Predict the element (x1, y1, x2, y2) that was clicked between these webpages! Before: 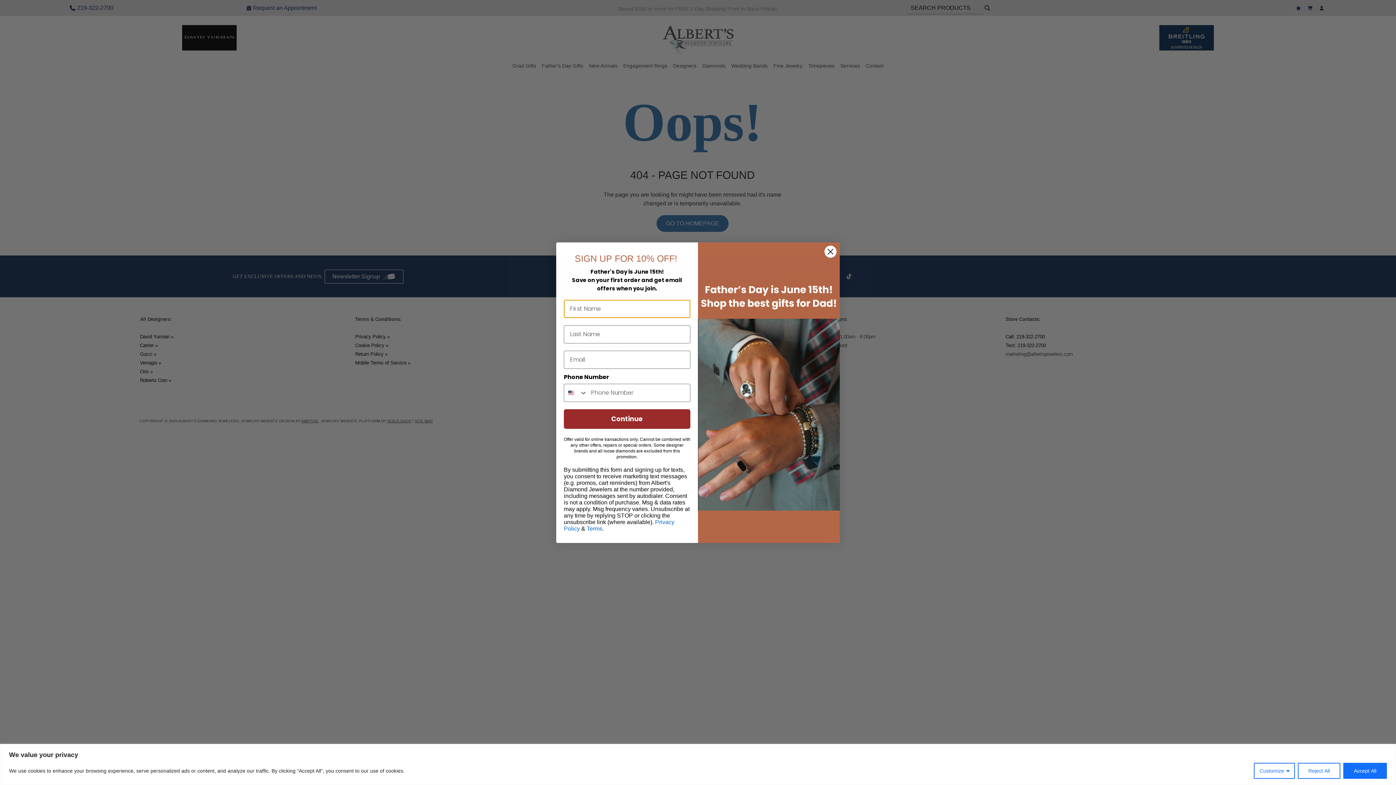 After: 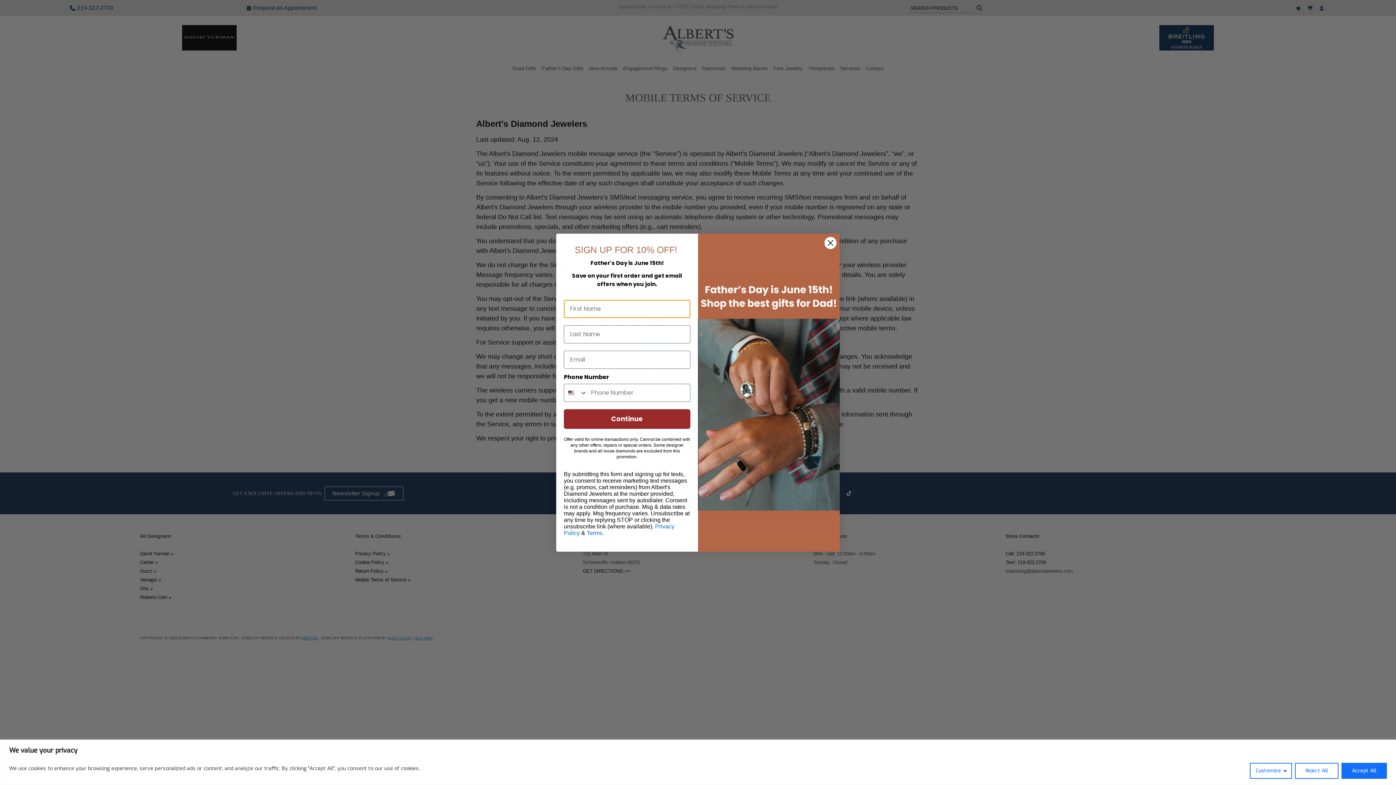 Action: bbox: (586, 525, 602, 531) label: Terms